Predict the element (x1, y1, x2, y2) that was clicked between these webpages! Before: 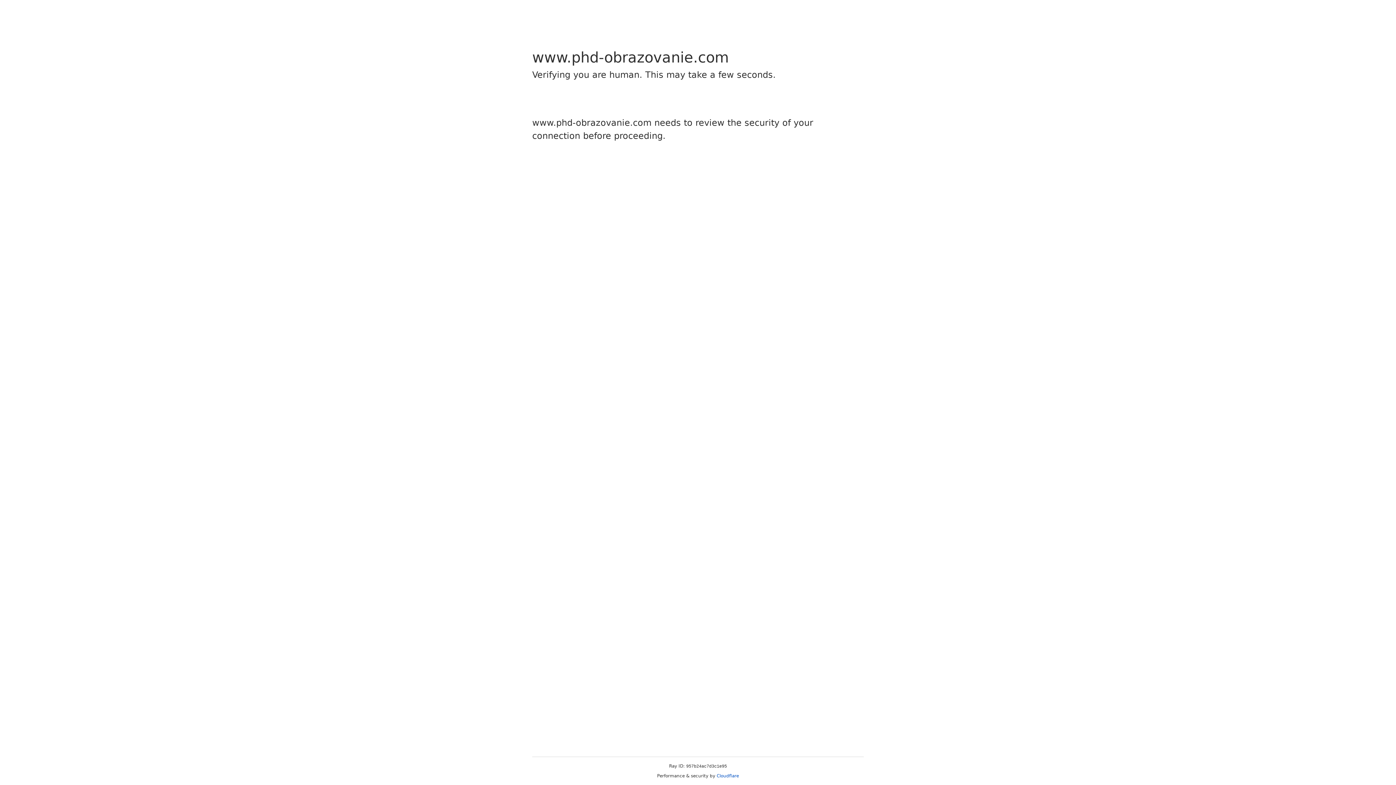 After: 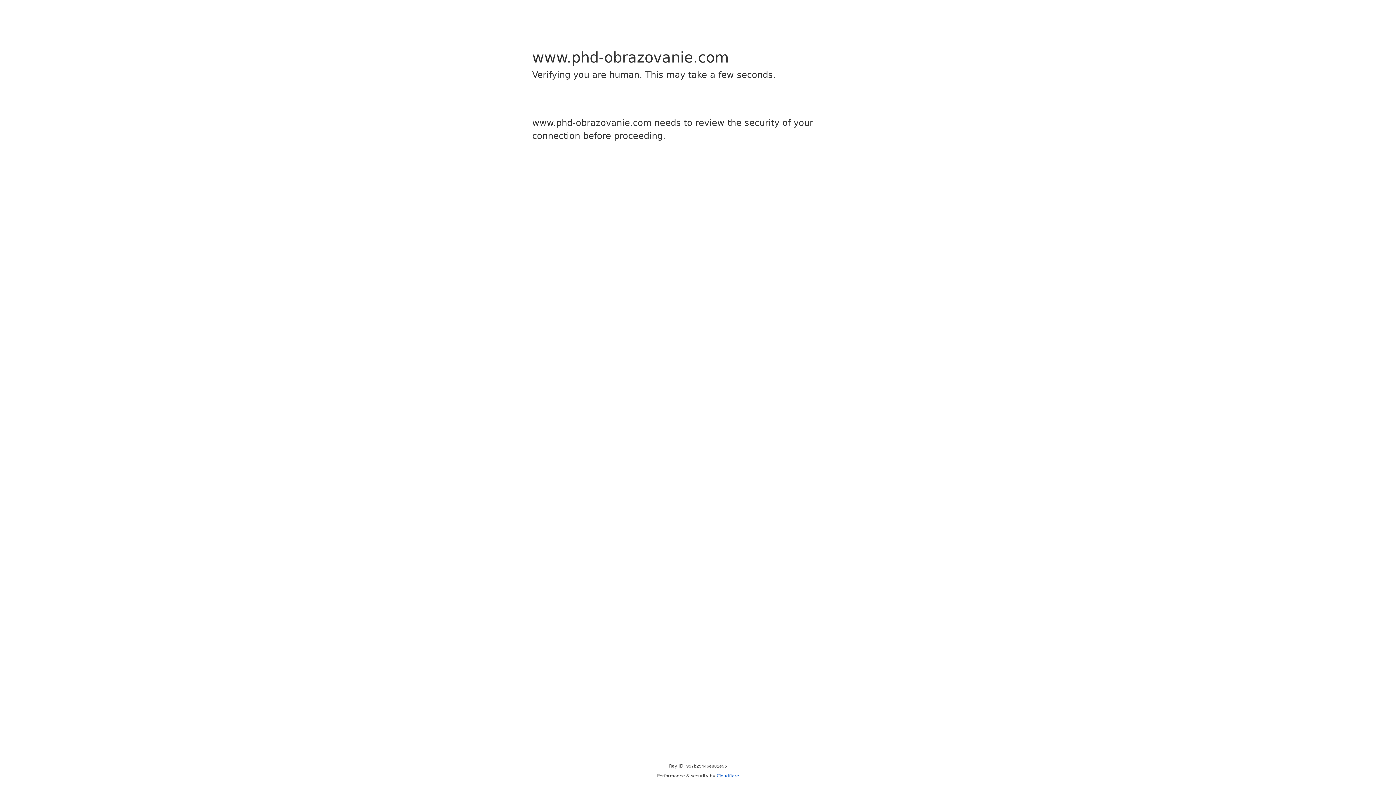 Action: bbox: (716, 773, 739, 778) label: Cloudflare